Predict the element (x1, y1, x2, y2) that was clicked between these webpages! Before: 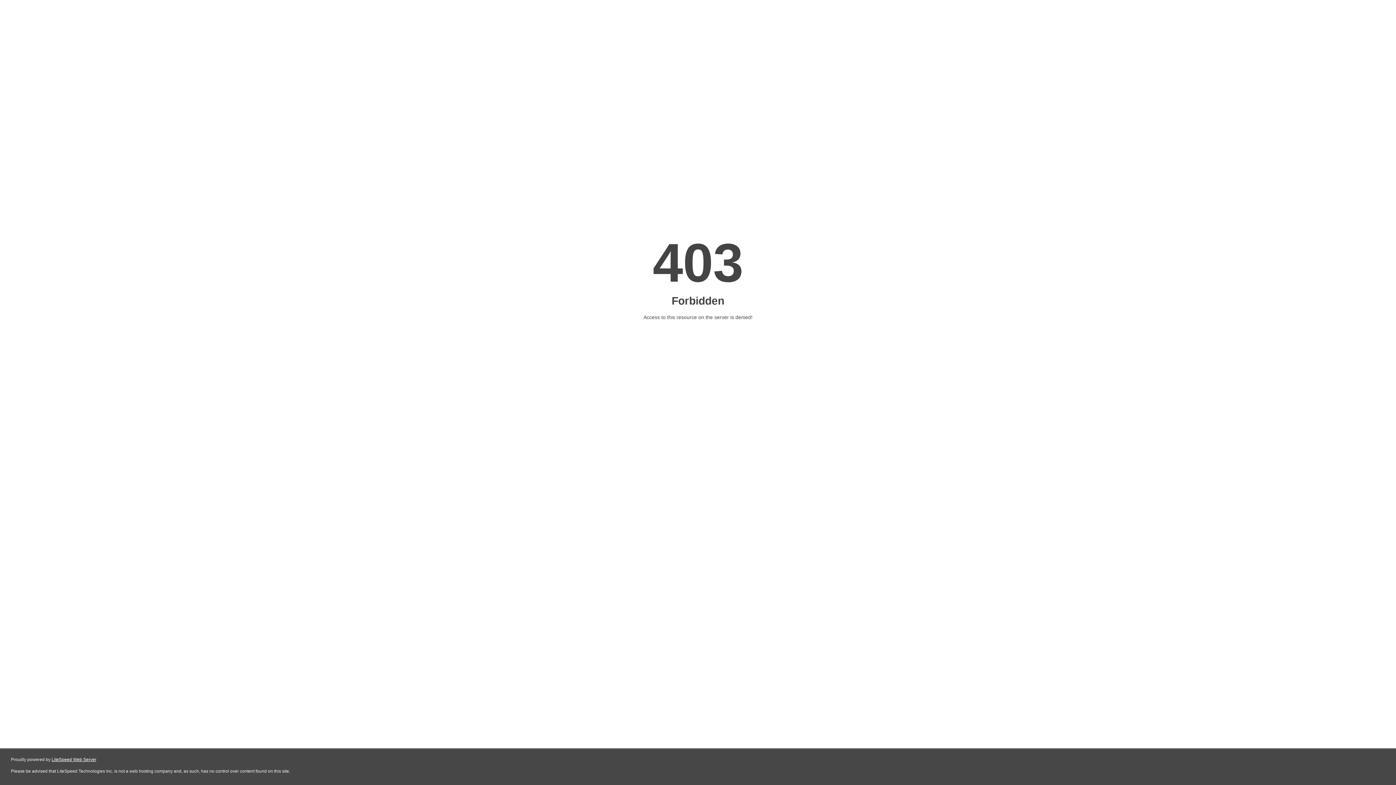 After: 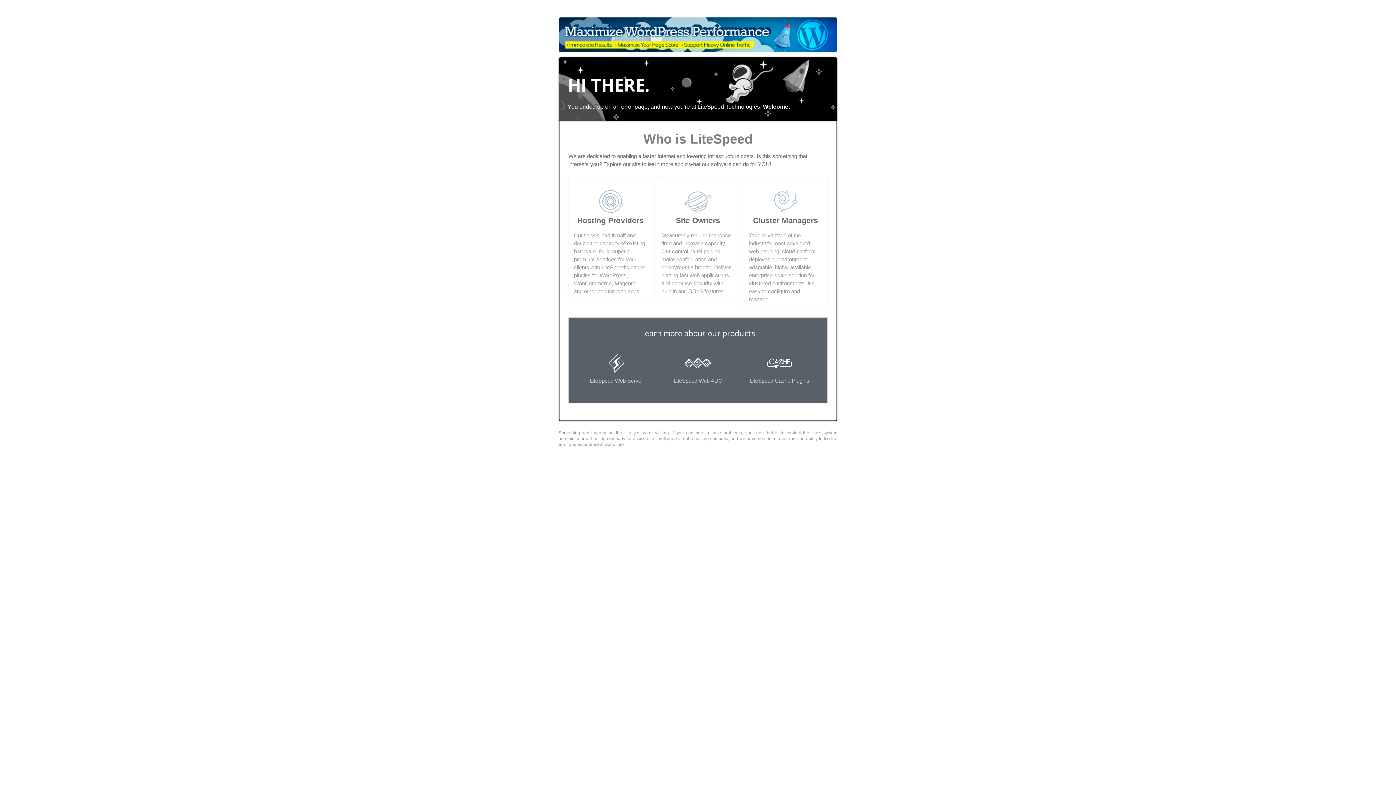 Action: label: LiteSpeed Web Server bbox: (51, 757, 96, 762)